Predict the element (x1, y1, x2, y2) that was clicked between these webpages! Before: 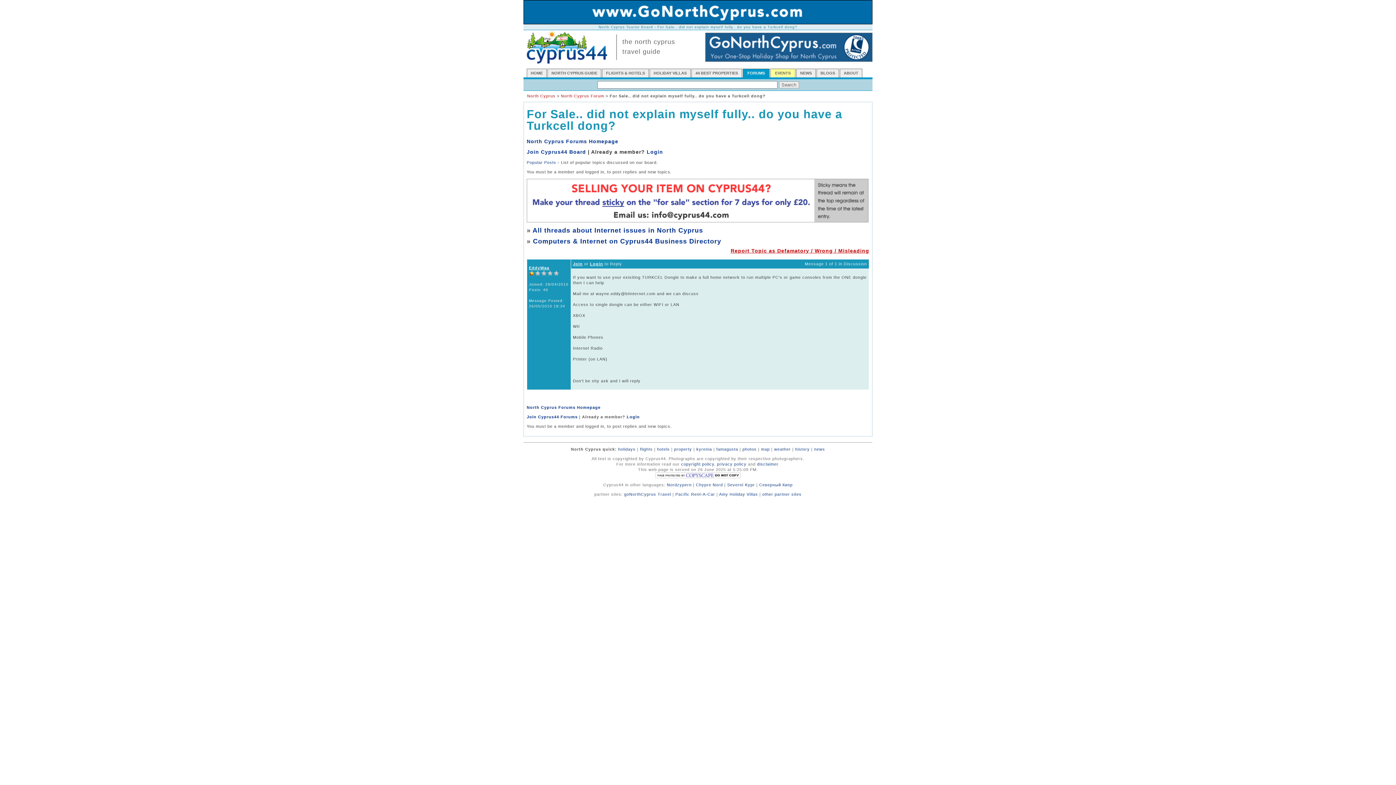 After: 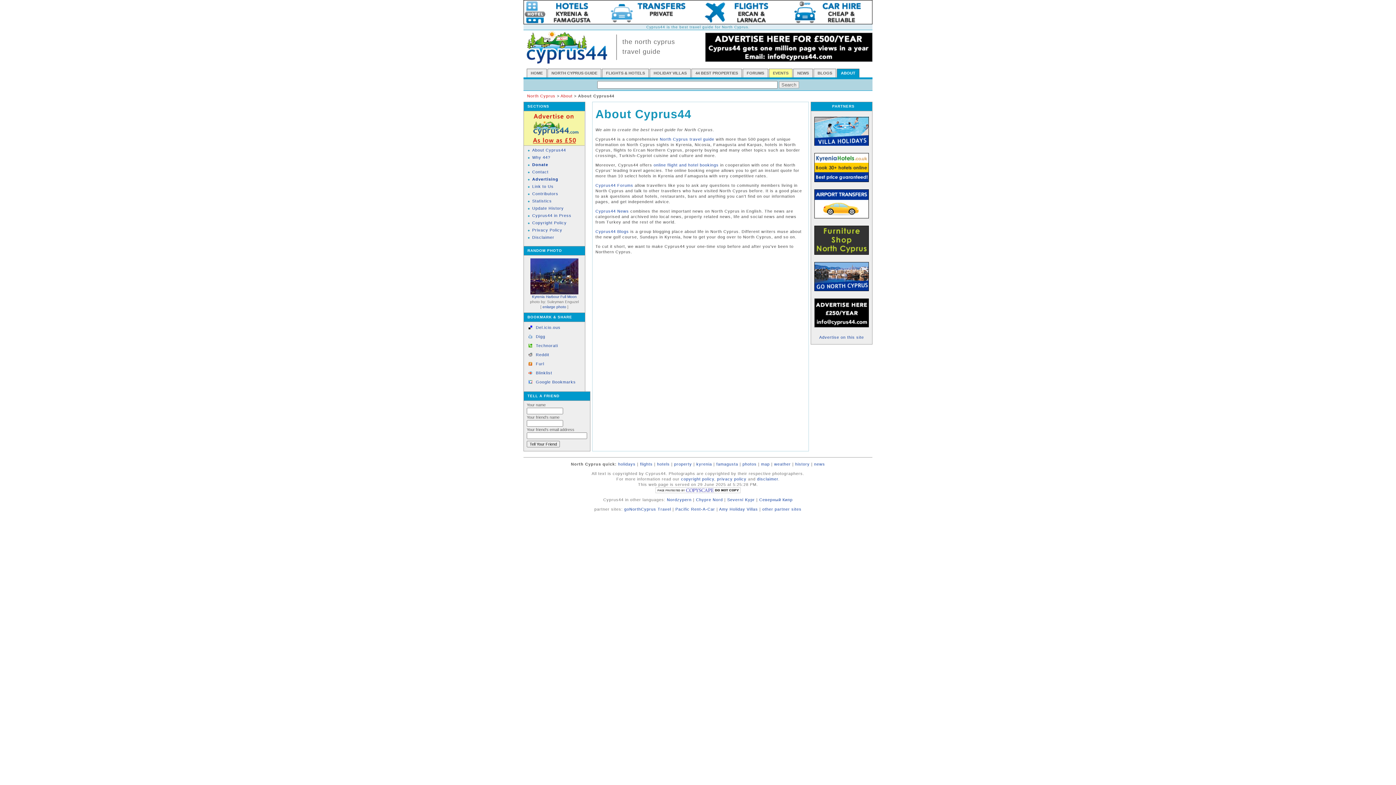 Action: bbox: (840, 69, 862, 77) label: ABOUT